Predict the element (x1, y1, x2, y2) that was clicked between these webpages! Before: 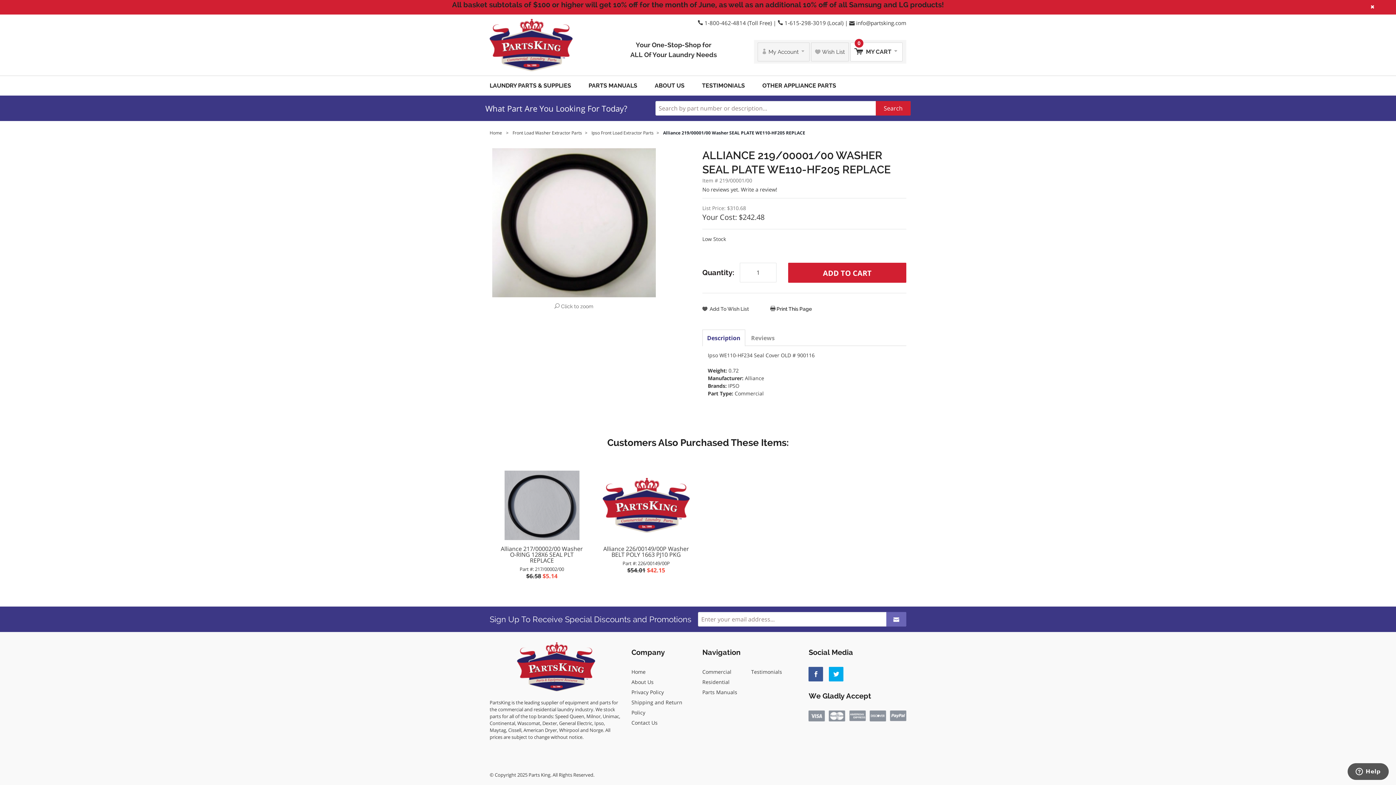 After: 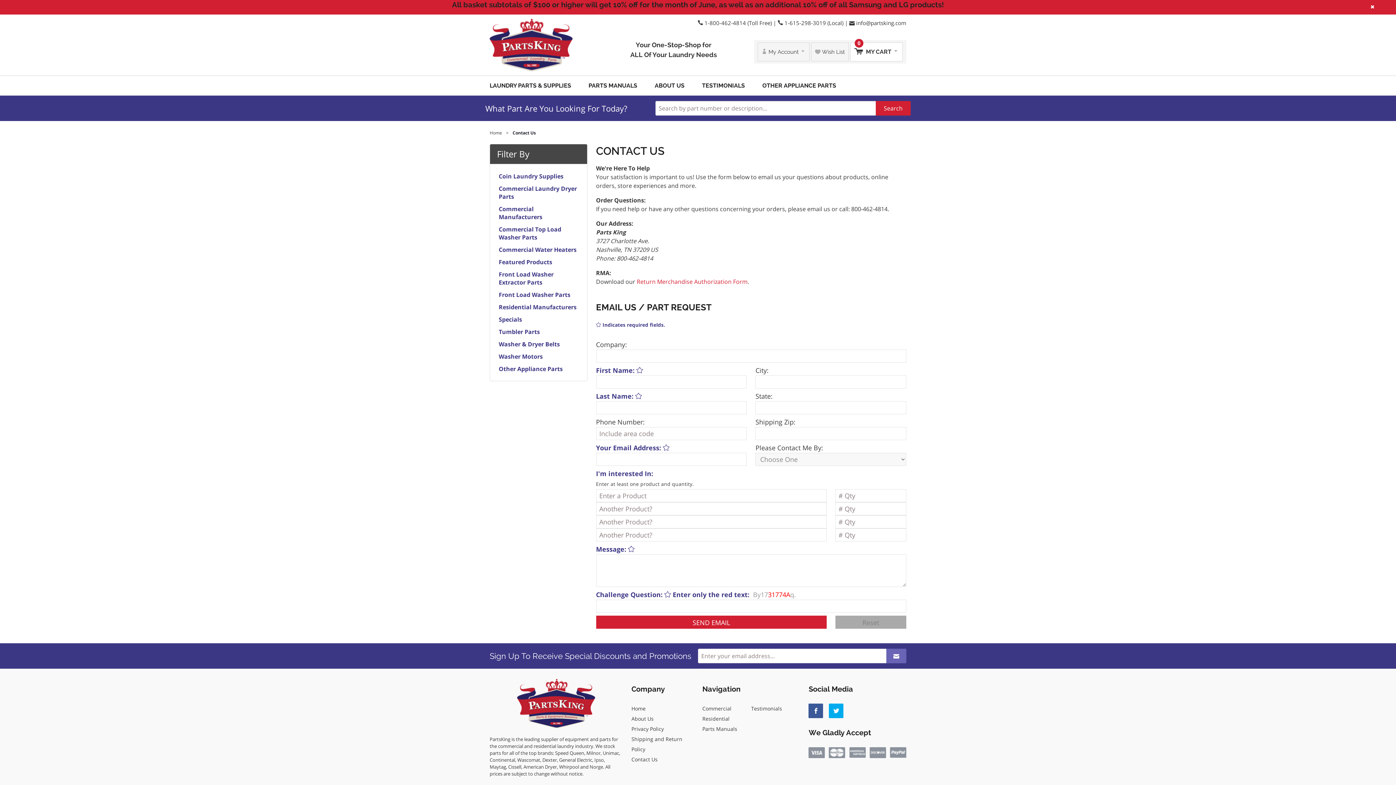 Action: label: Contact Us bbox: (631, 718, 693, 728)